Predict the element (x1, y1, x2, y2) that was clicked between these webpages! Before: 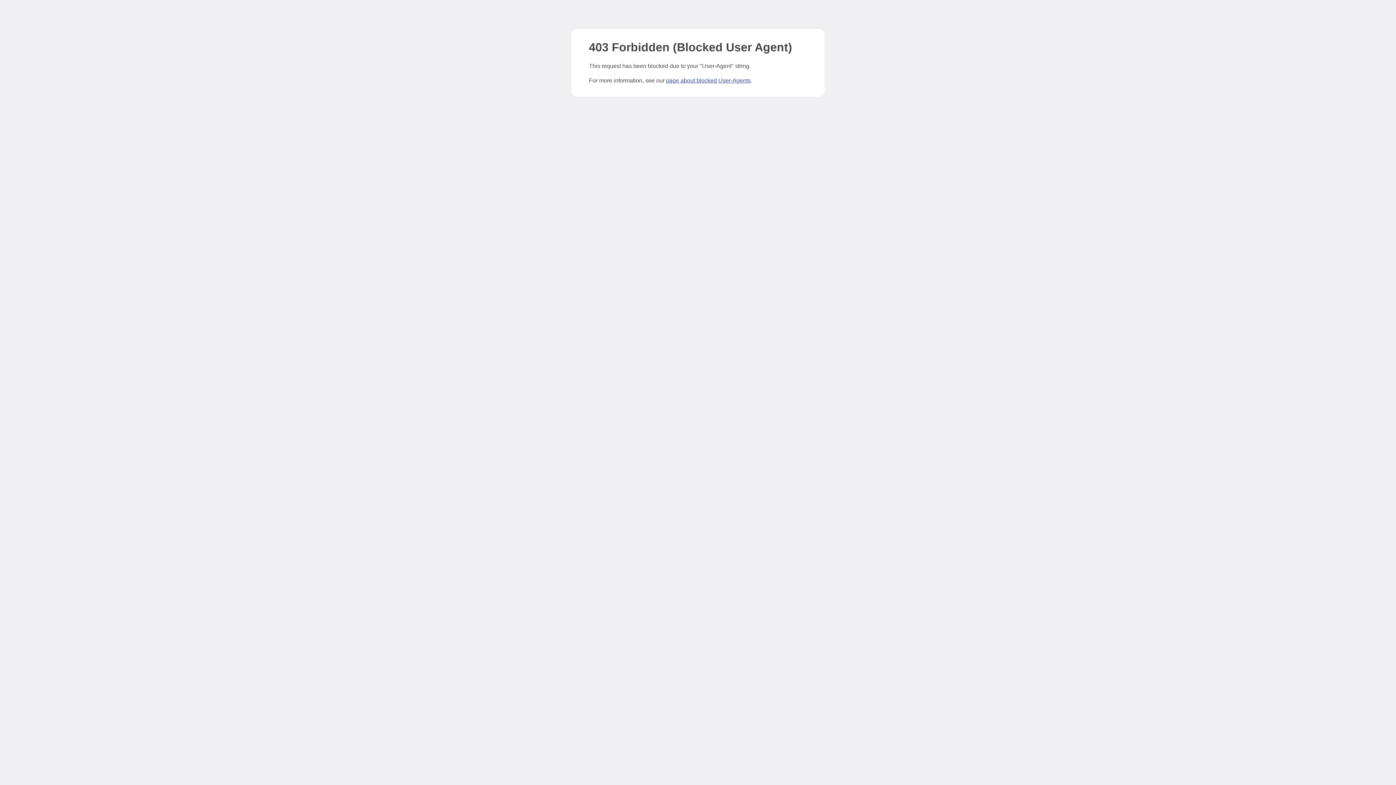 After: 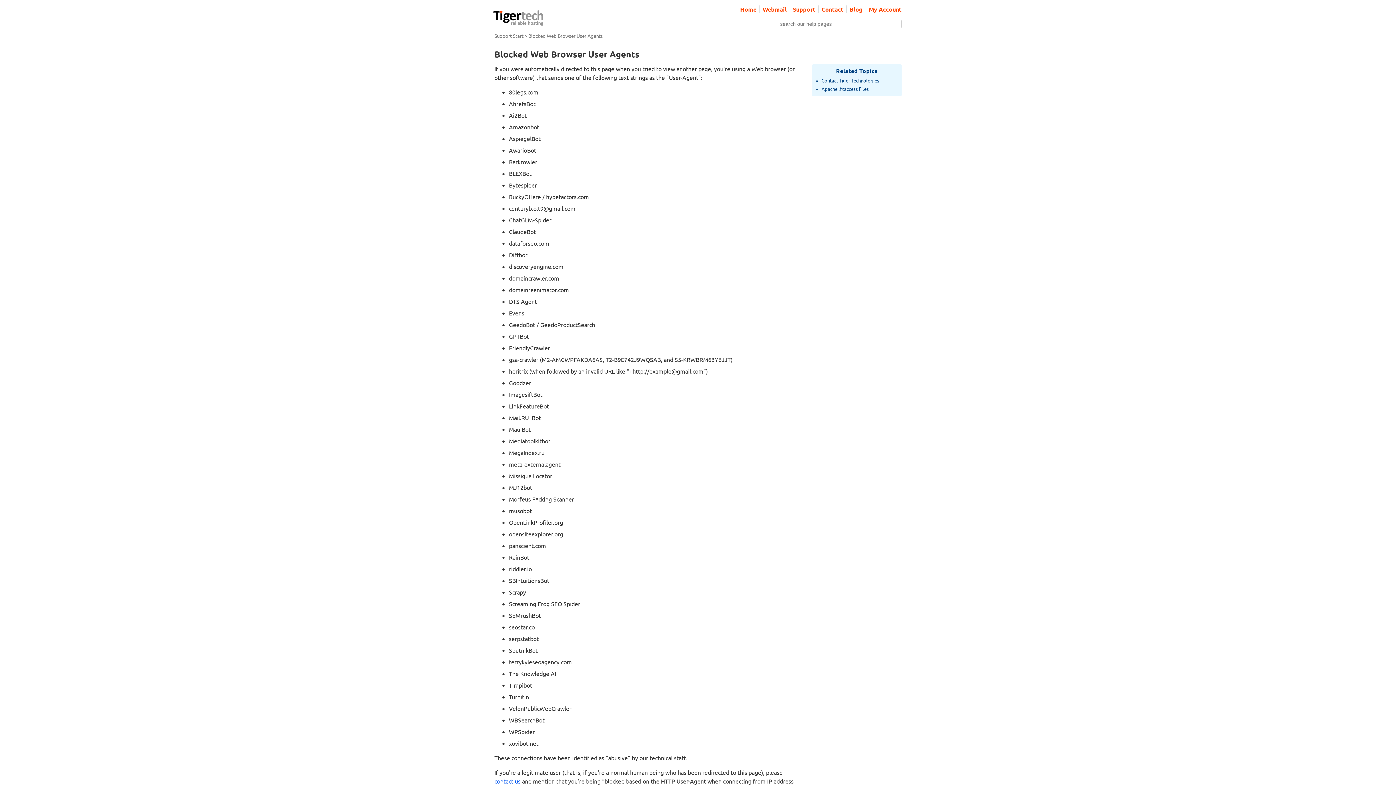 Action: label: page about blocked User-Agents bbox: (666, 77, 750, 83)